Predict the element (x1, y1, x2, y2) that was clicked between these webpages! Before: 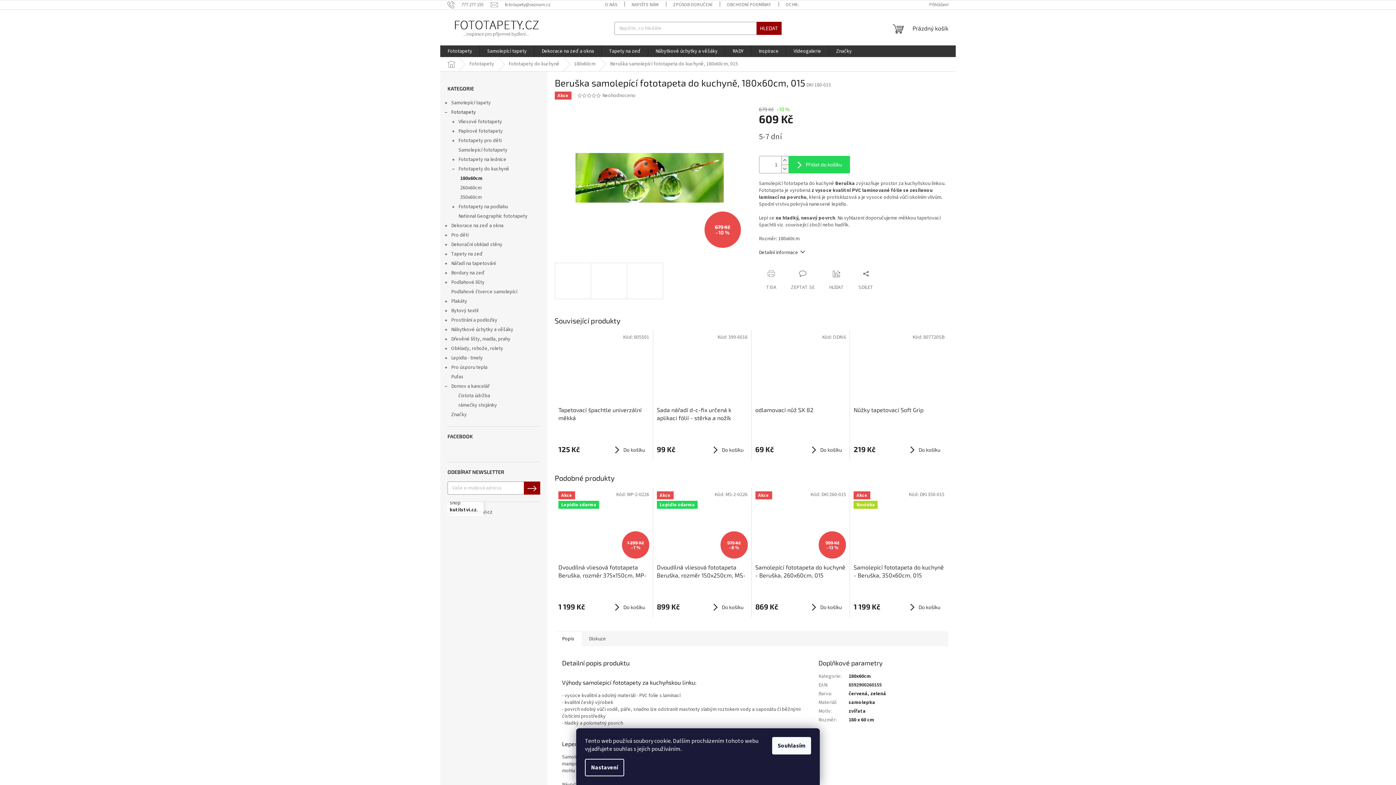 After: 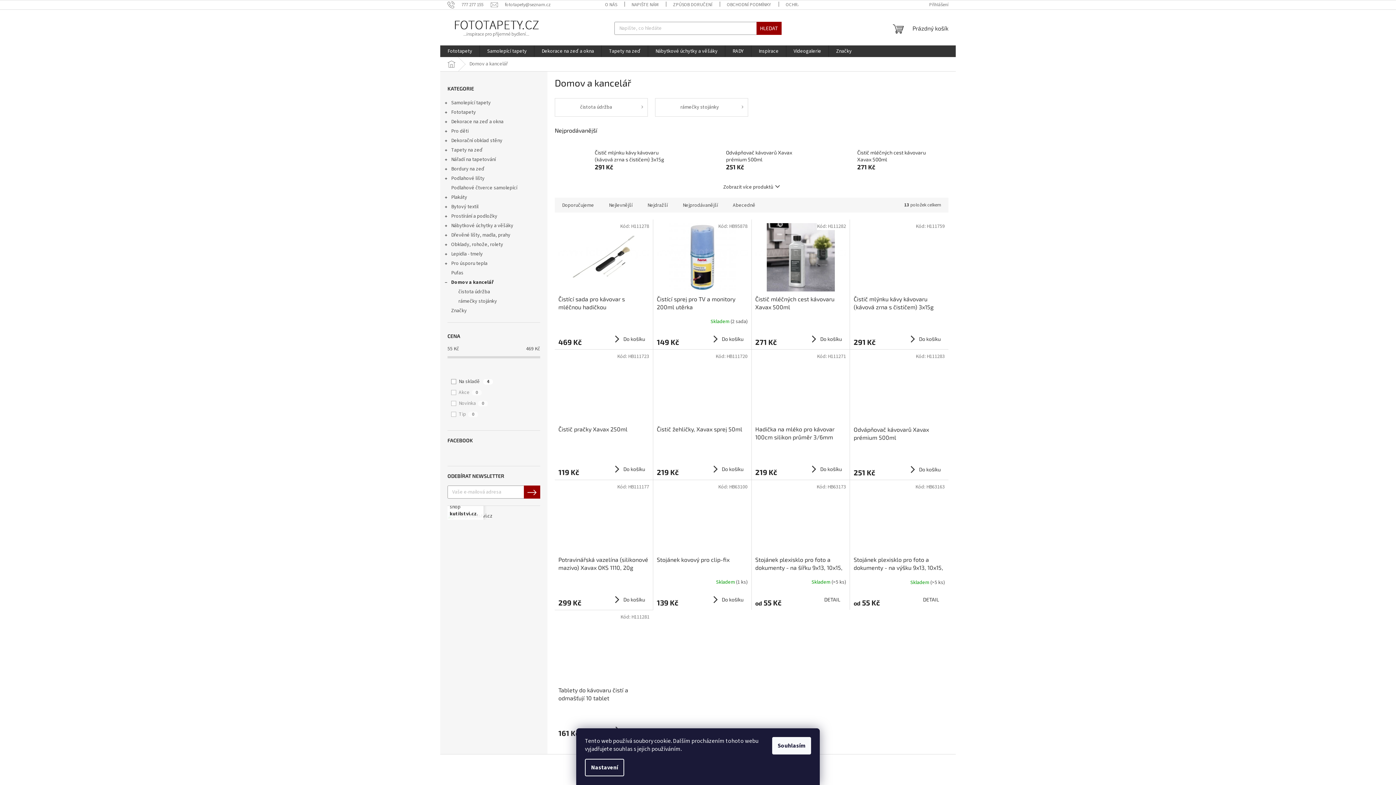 Action: label: Domov a kancelář
  bbox: (440, 381, 547, 391)